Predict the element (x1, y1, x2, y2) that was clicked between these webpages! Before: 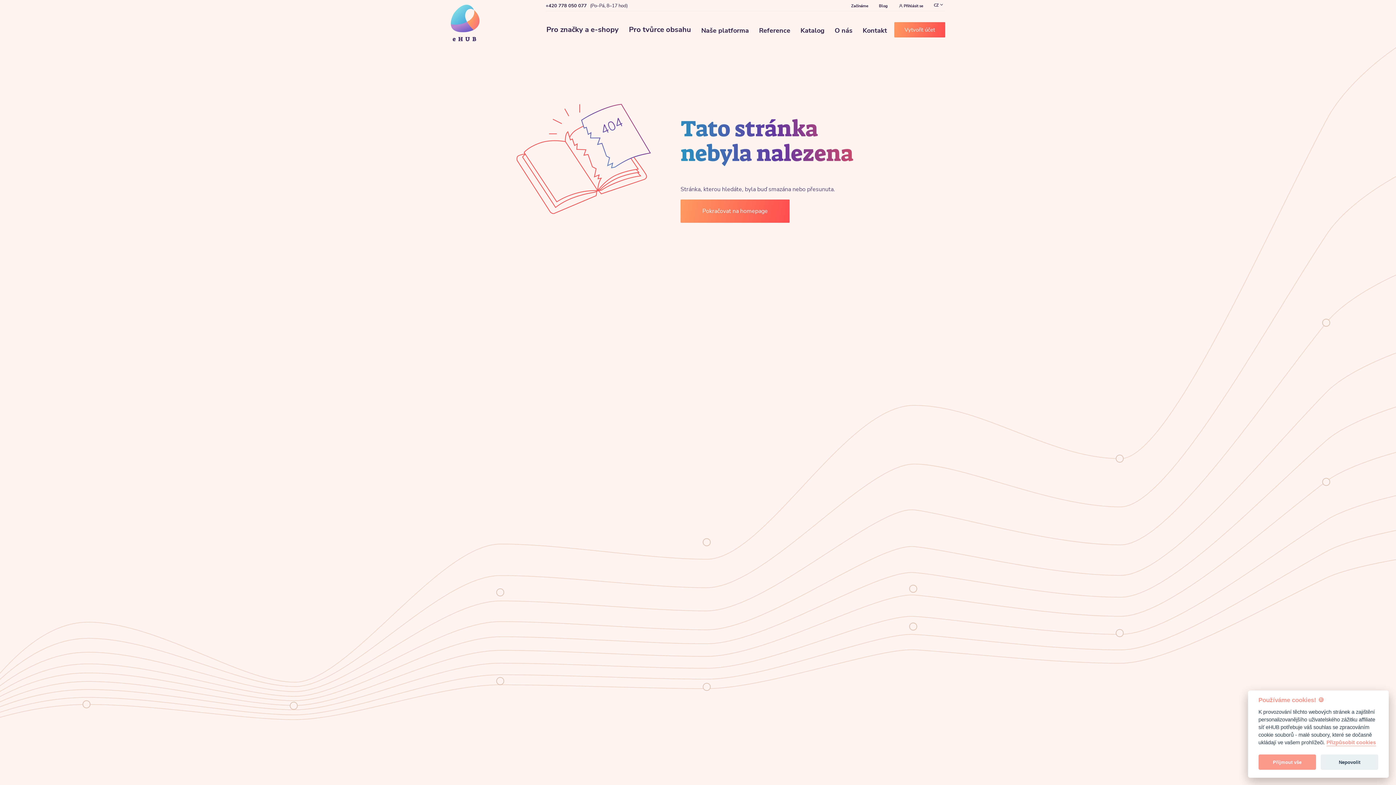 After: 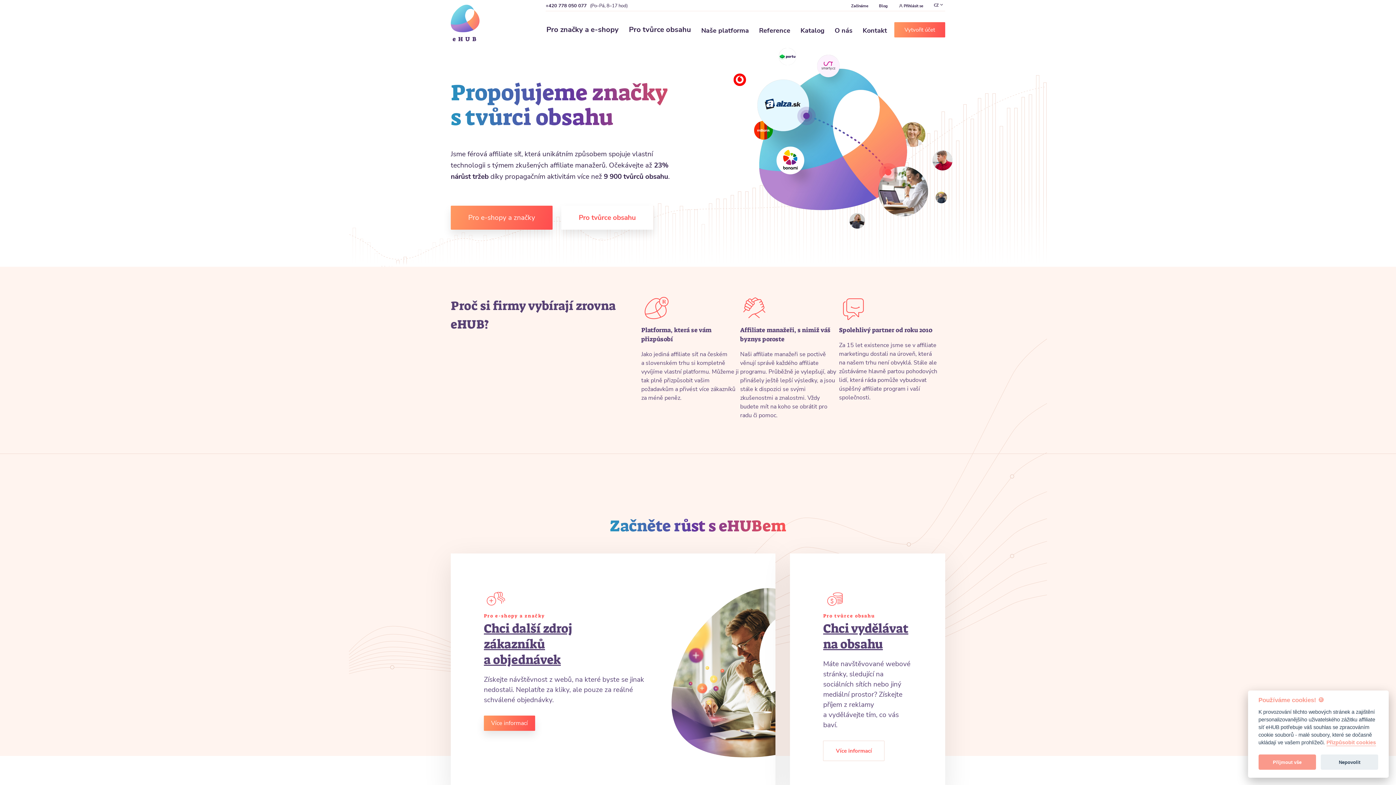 Action: label: Pokračovat na homepage bbox: (680, 199, 789, 222)